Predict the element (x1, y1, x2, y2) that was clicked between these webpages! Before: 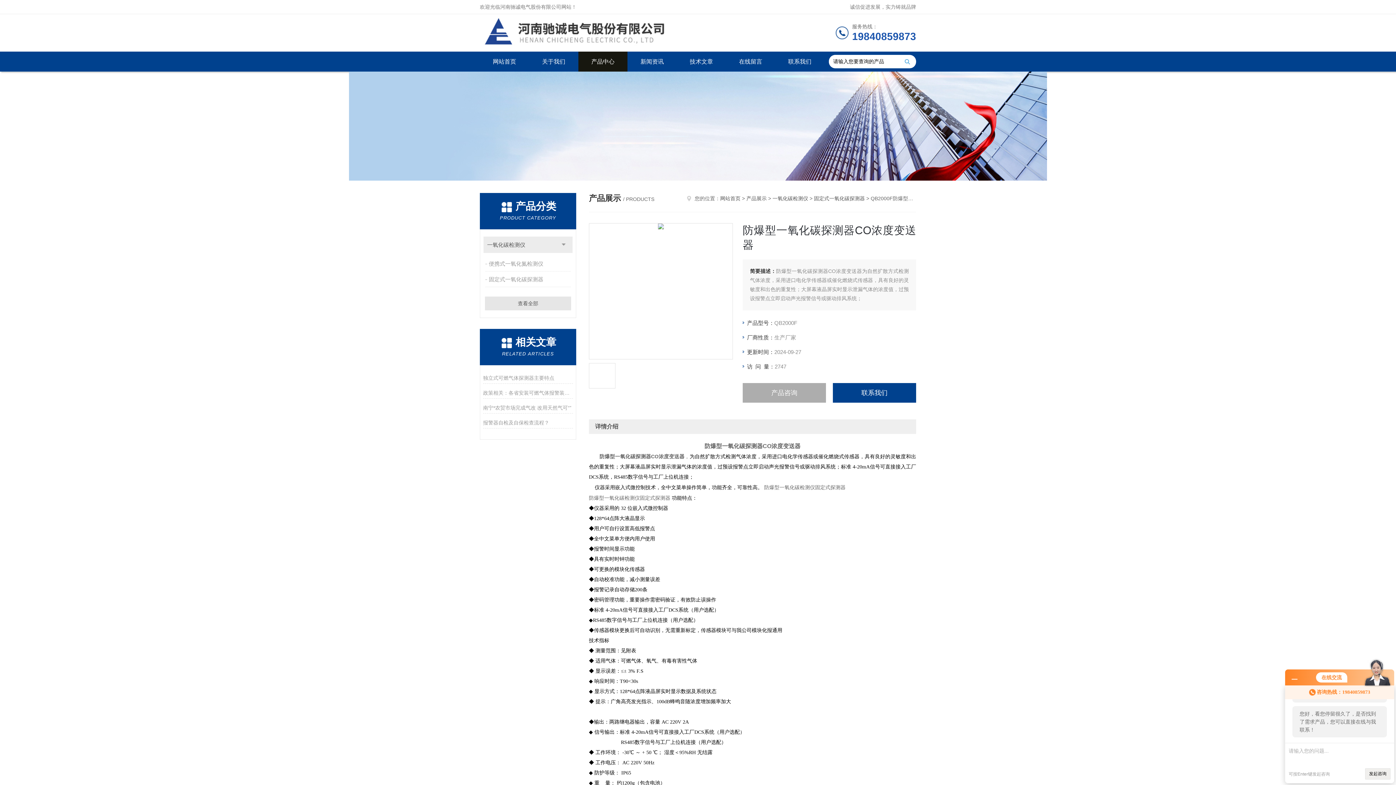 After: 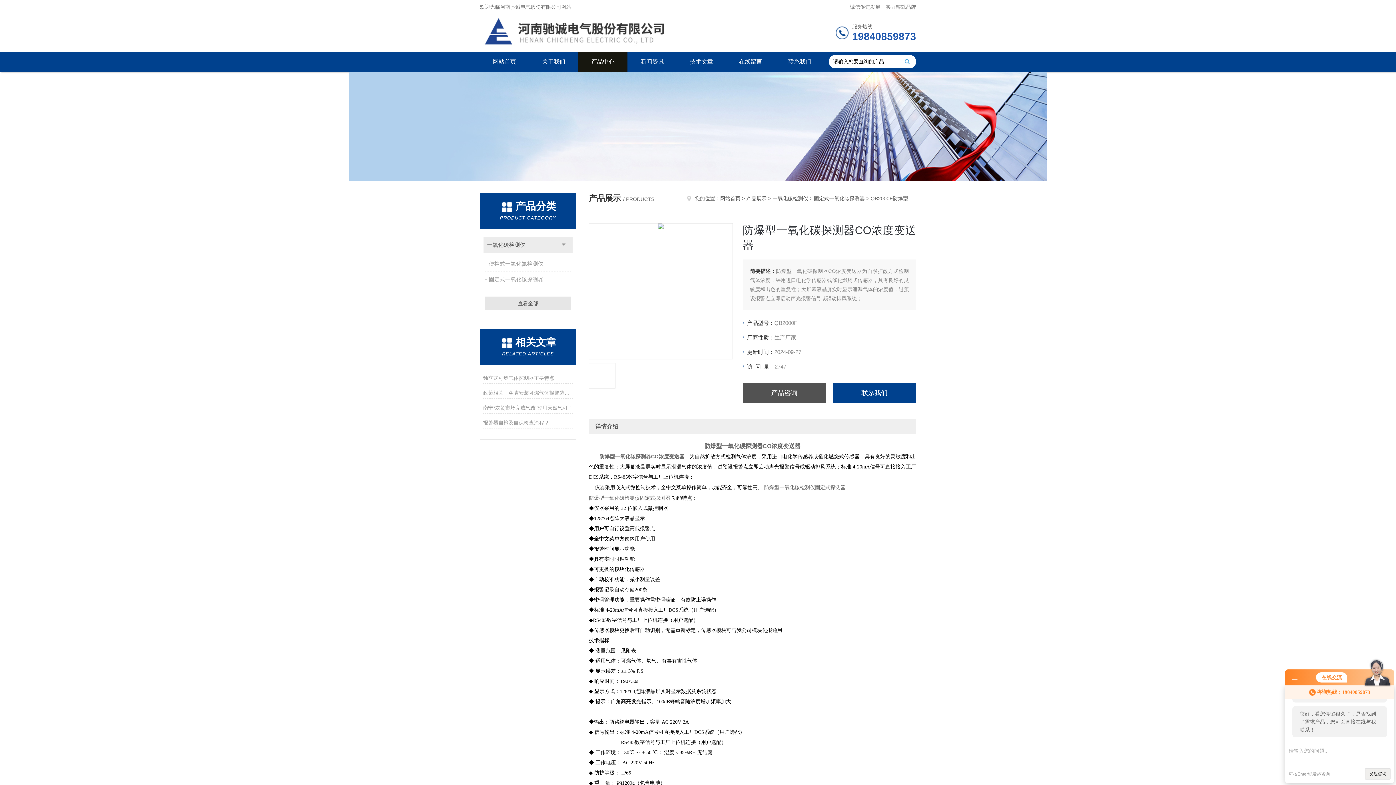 Action: label: 产品咨询 bbox: (742, 383, 826, 402)